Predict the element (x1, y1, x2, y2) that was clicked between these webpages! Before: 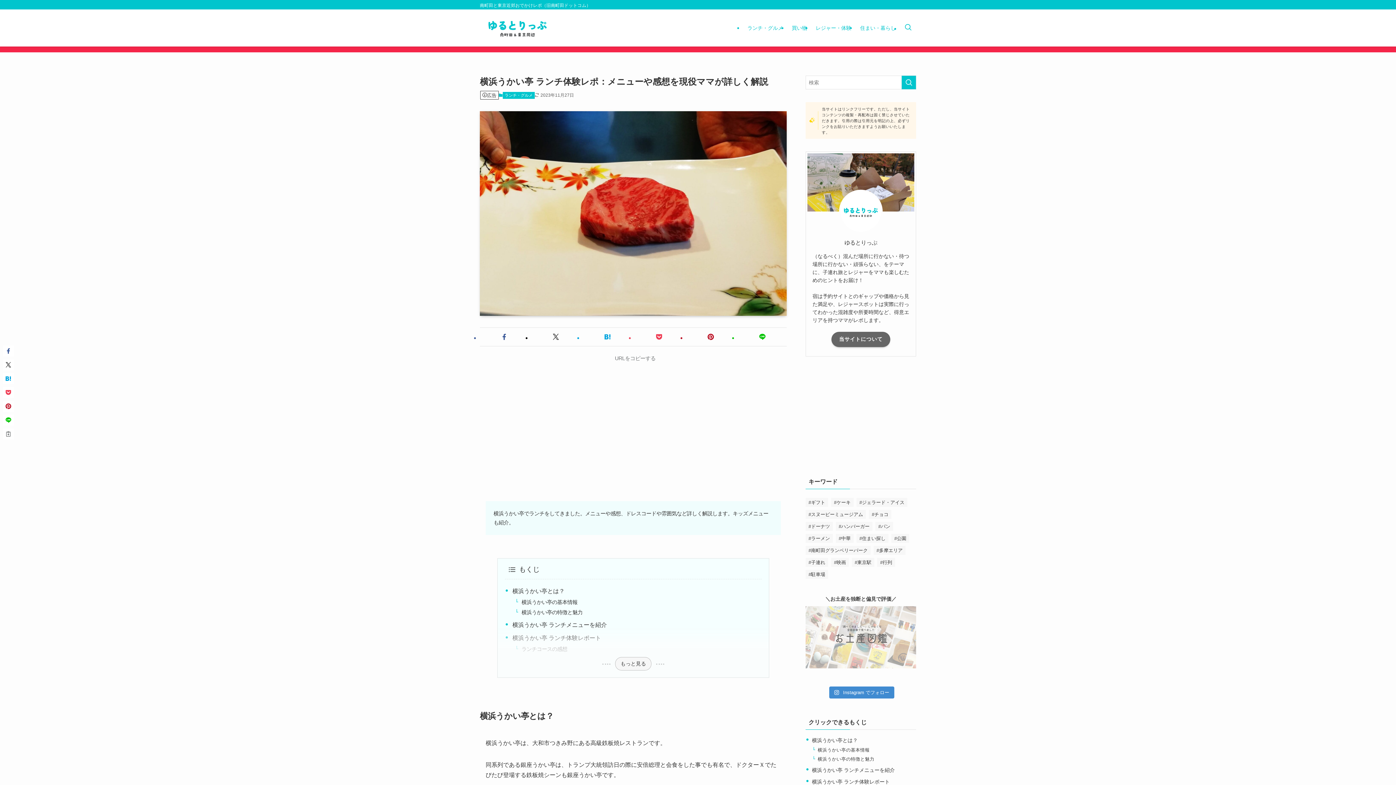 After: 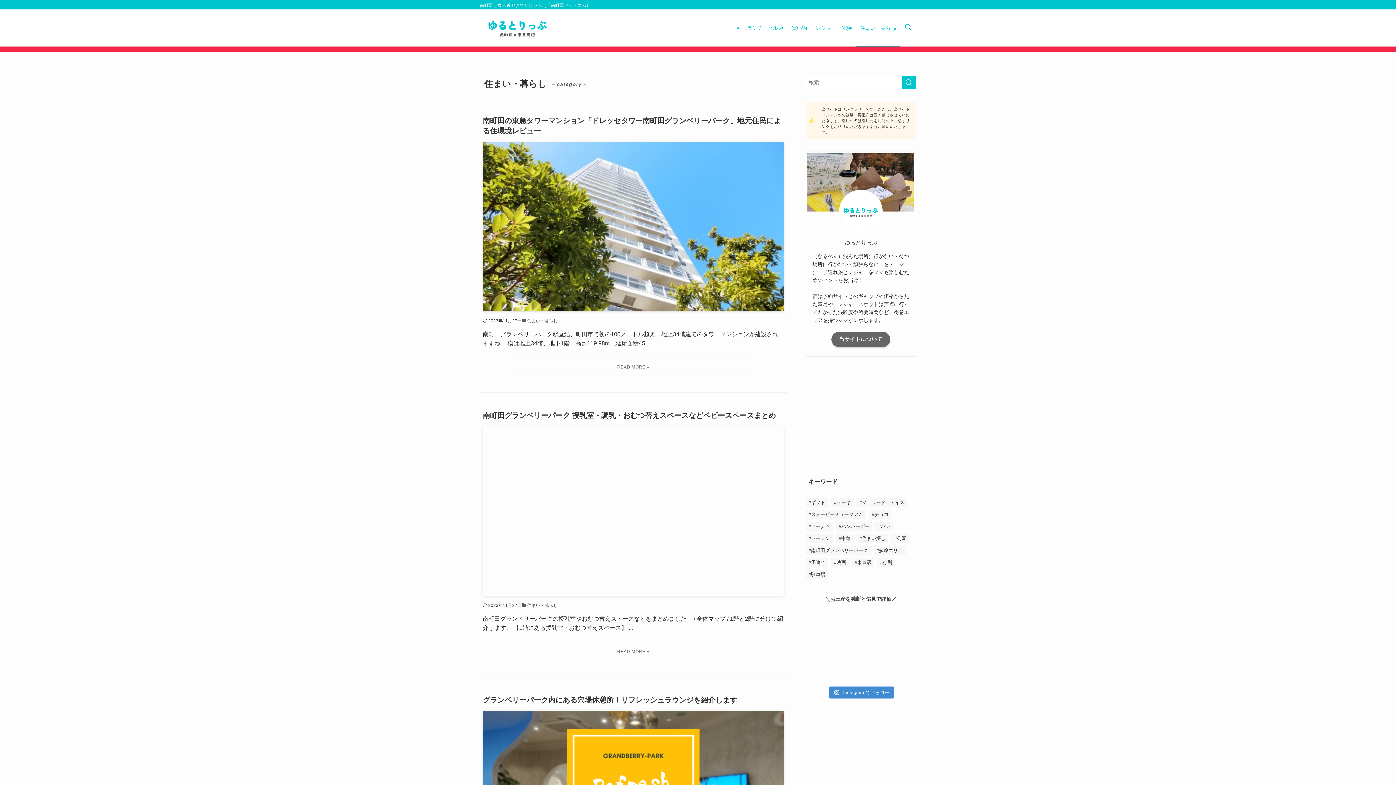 Action: bbox: (856, 9, 900, 46) label: 住まい・暮らし